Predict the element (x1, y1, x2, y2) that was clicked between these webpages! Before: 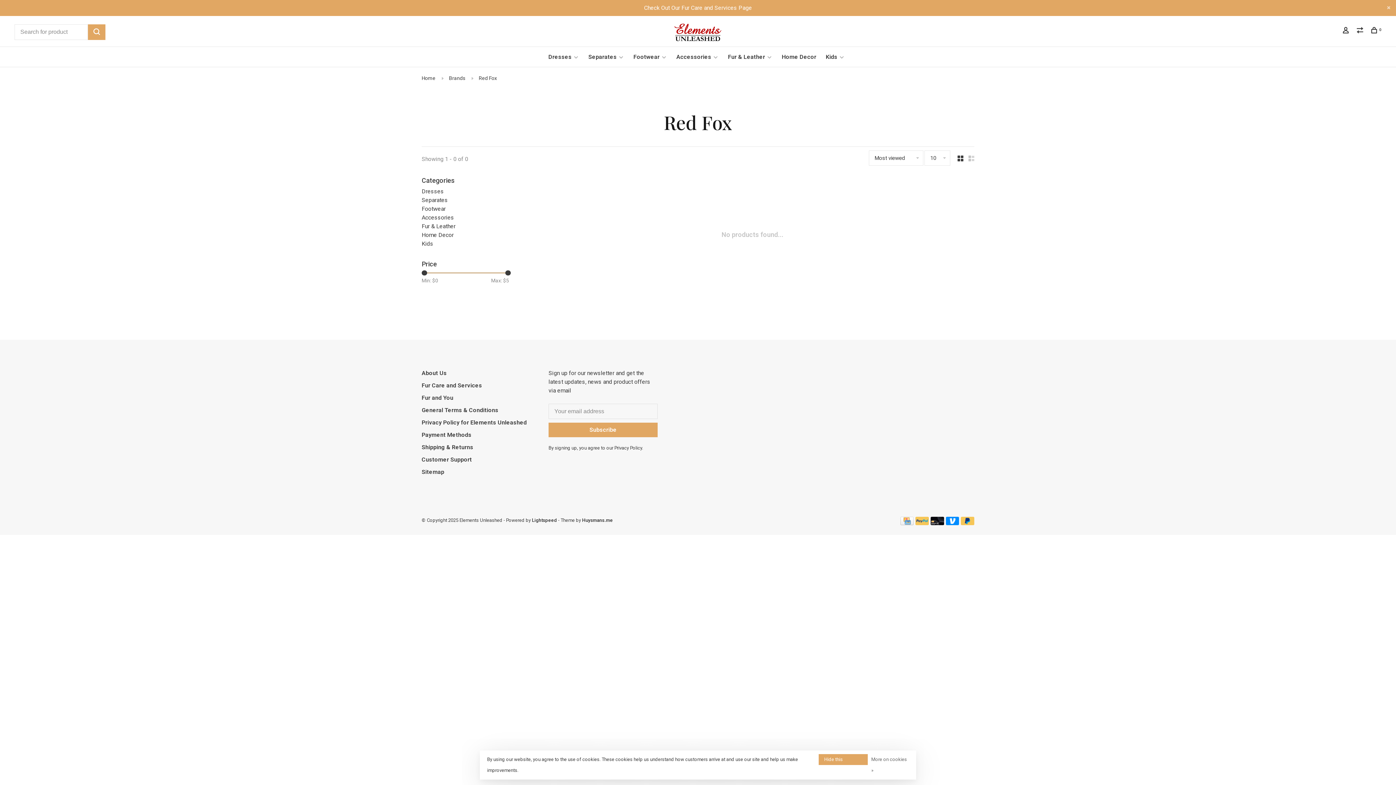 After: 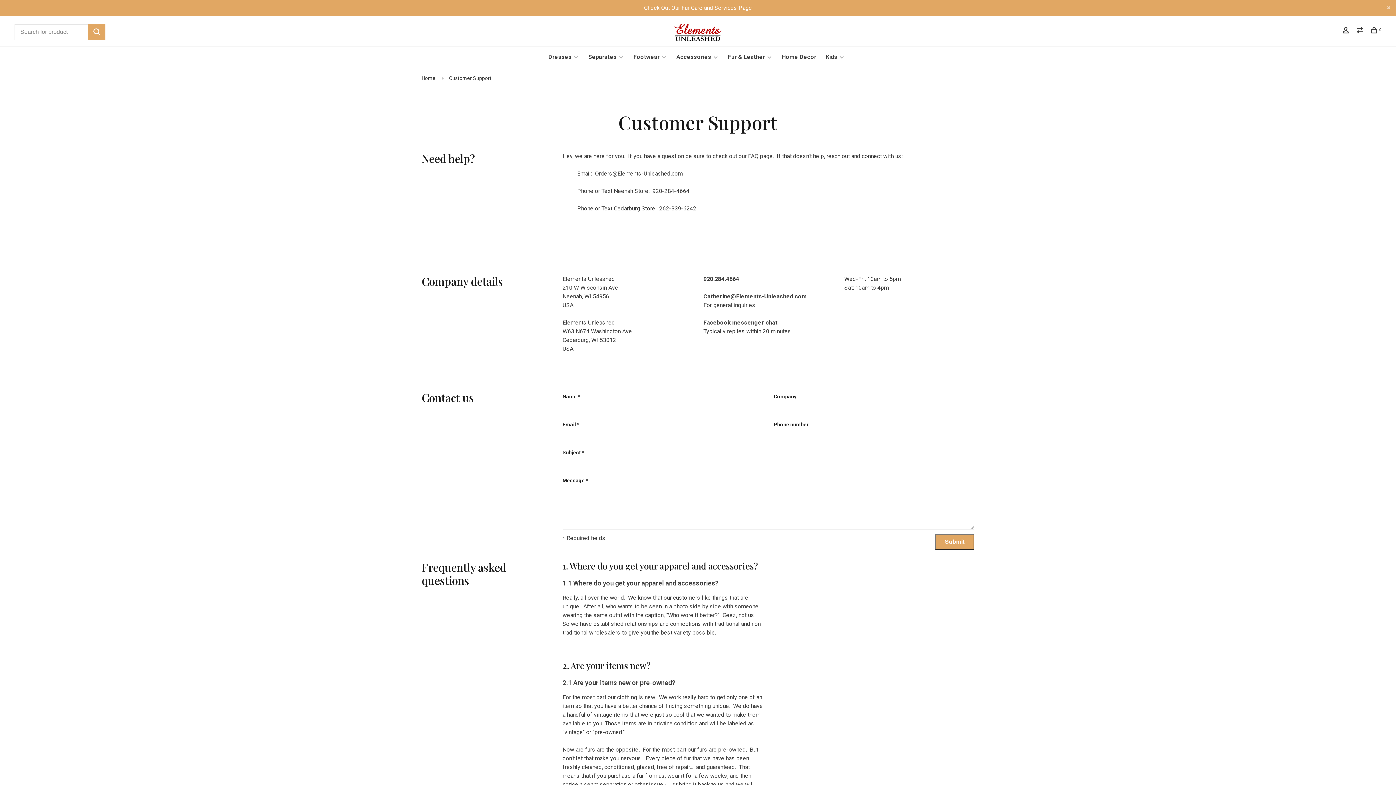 Action: bbox: (421, 456, 472, 463) label: Customer Support